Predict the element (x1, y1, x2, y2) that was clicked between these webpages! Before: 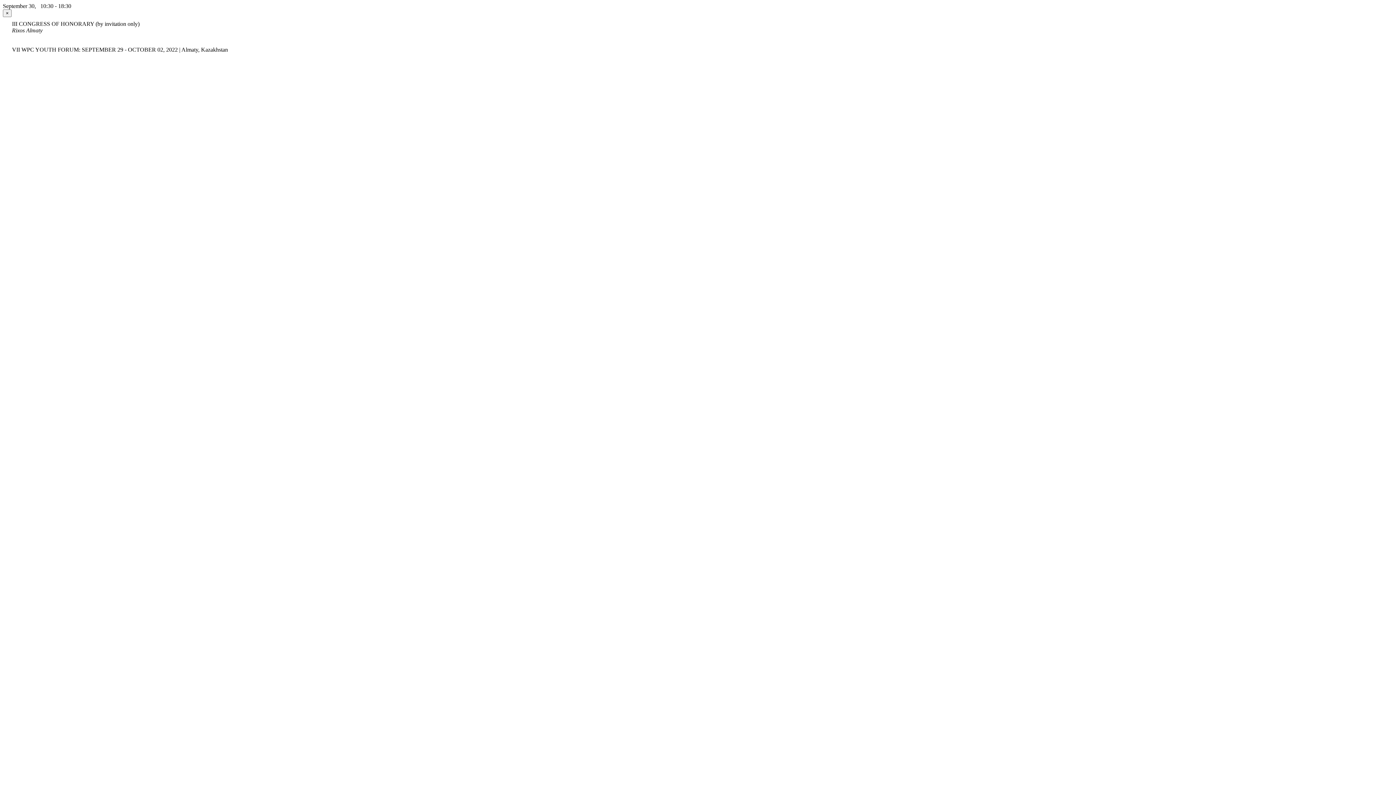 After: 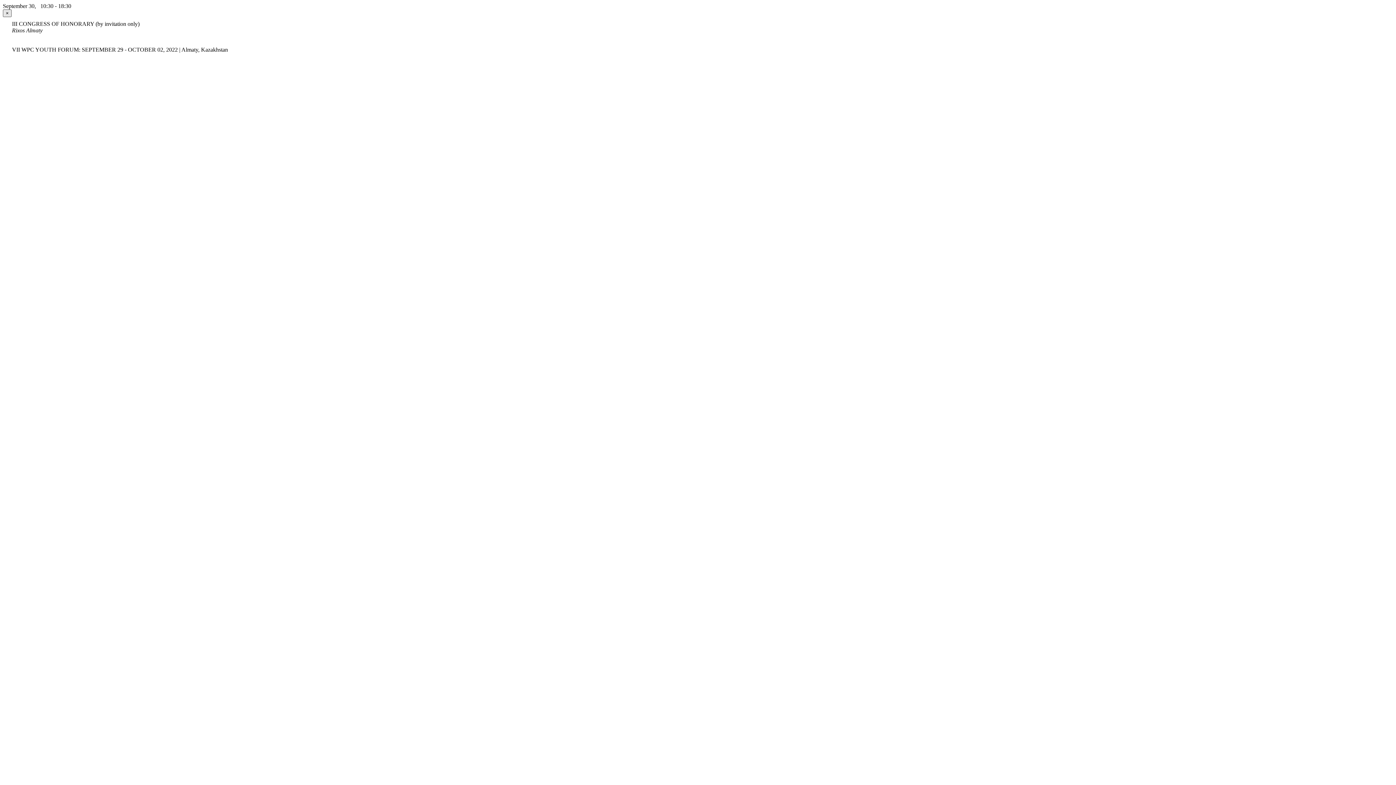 Action: bbox: (2, 9, 11, 17) label: Close